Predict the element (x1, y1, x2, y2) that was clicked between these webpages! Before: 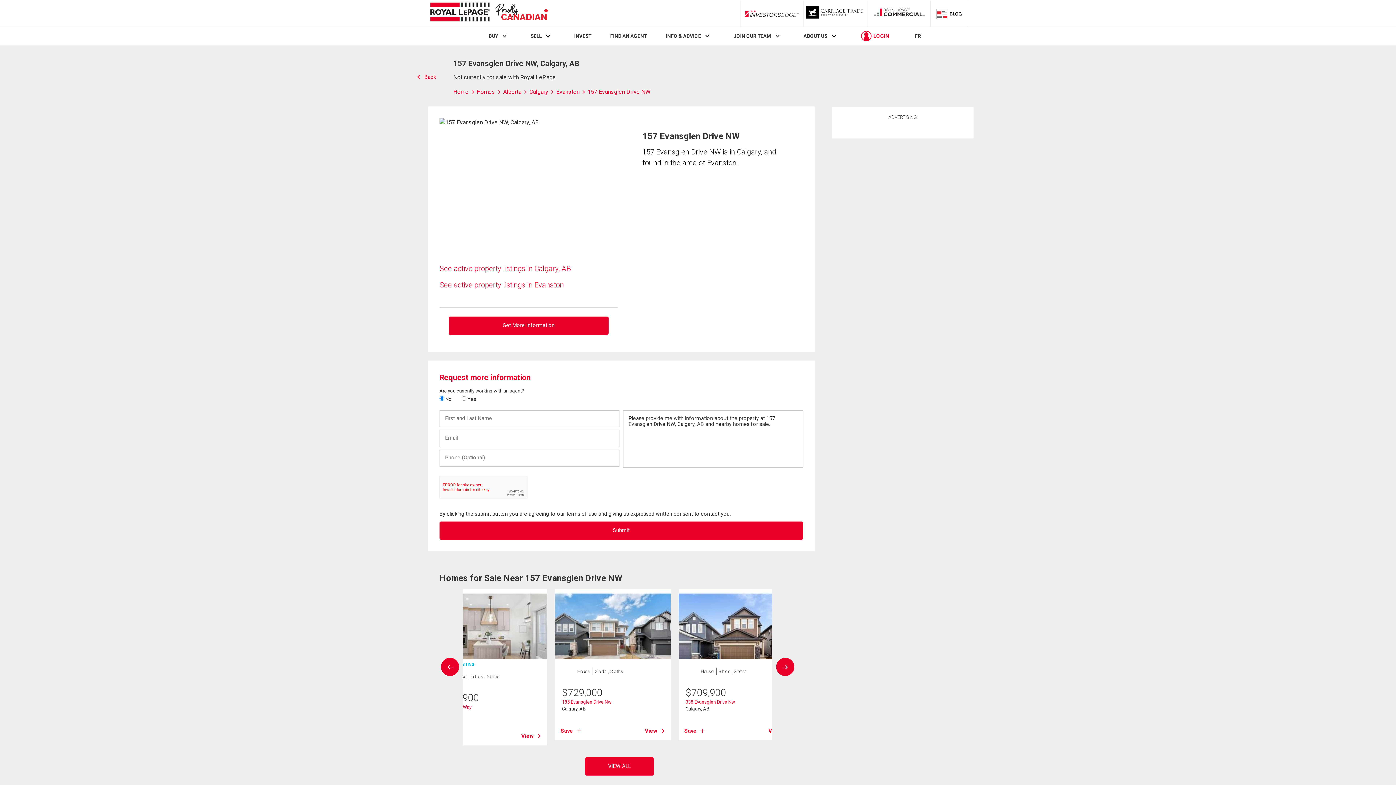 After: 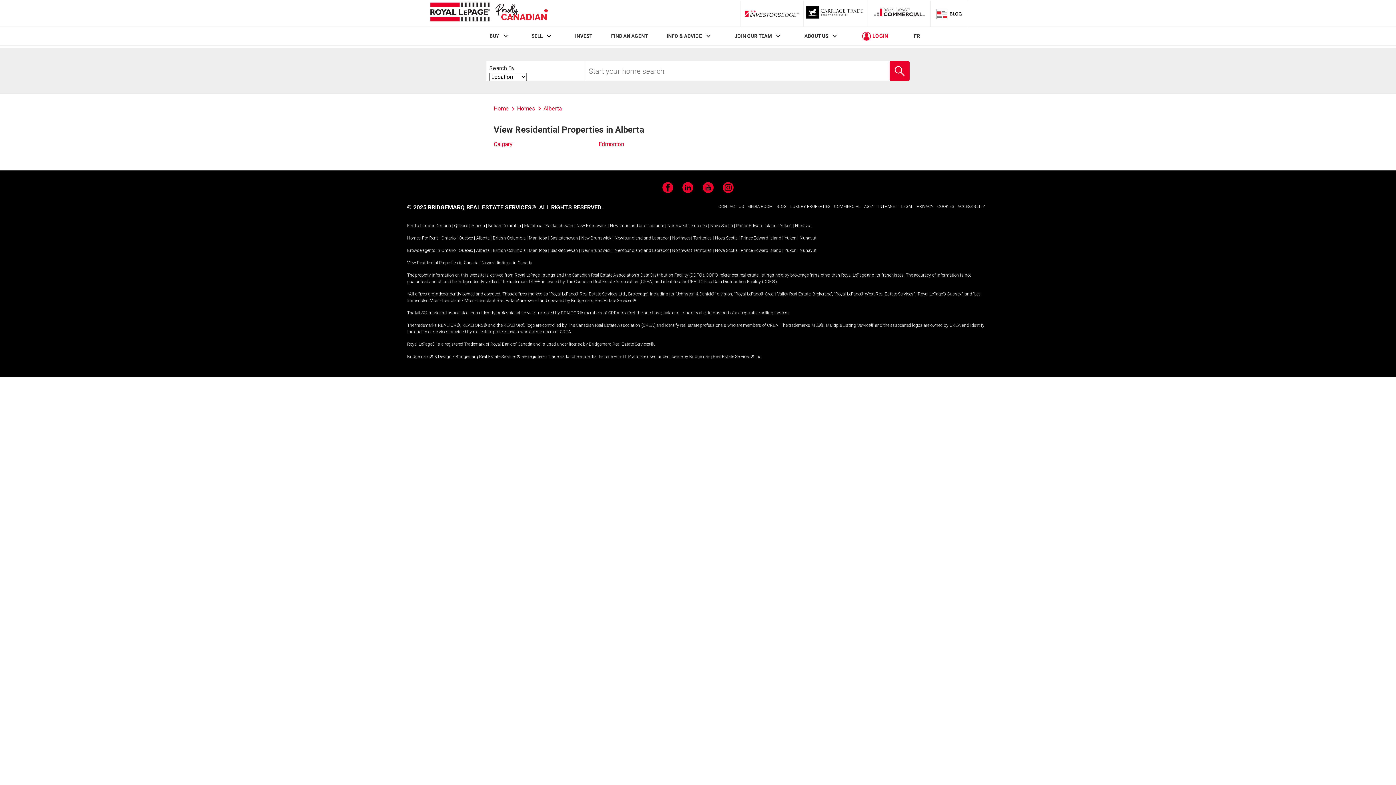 Action: bbox: (503, 88, 529, 95) label: Alberta 